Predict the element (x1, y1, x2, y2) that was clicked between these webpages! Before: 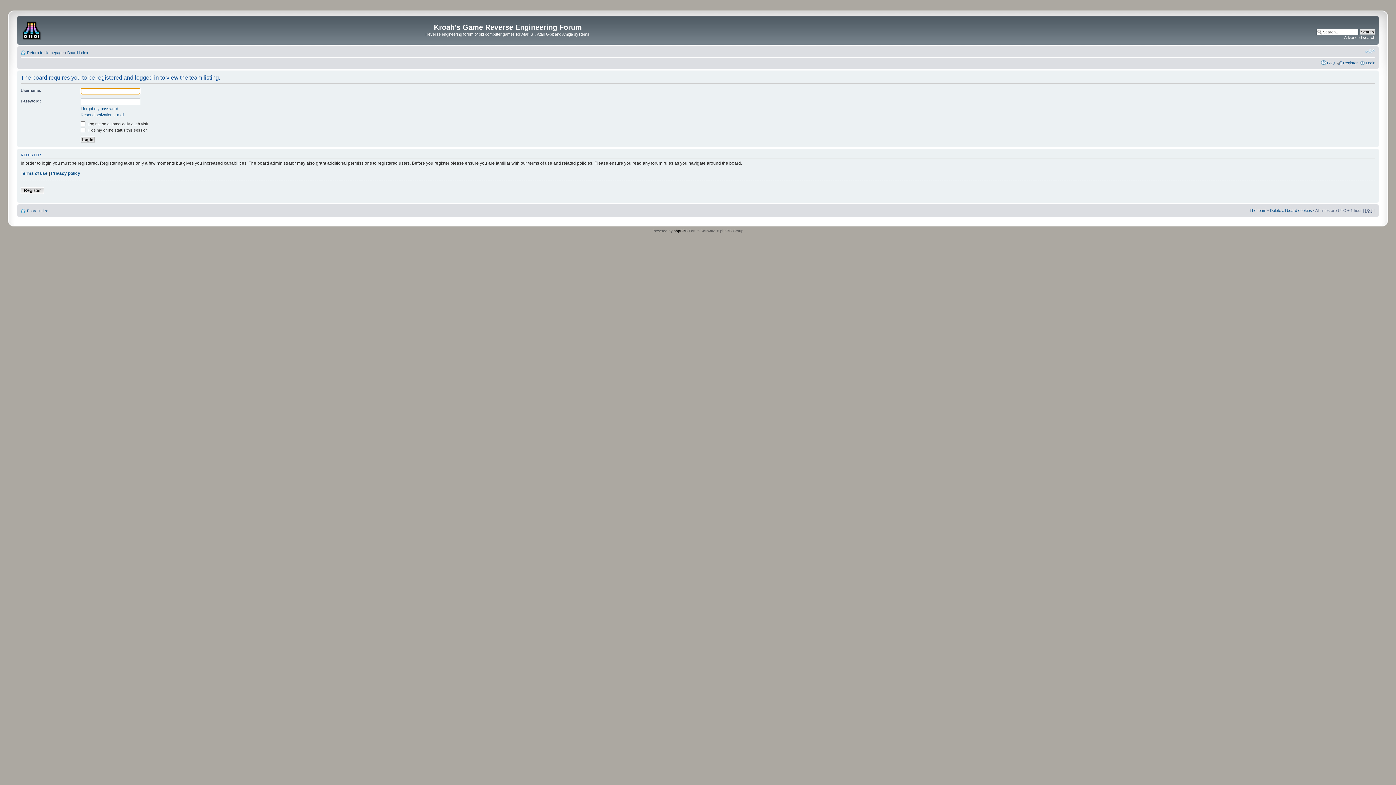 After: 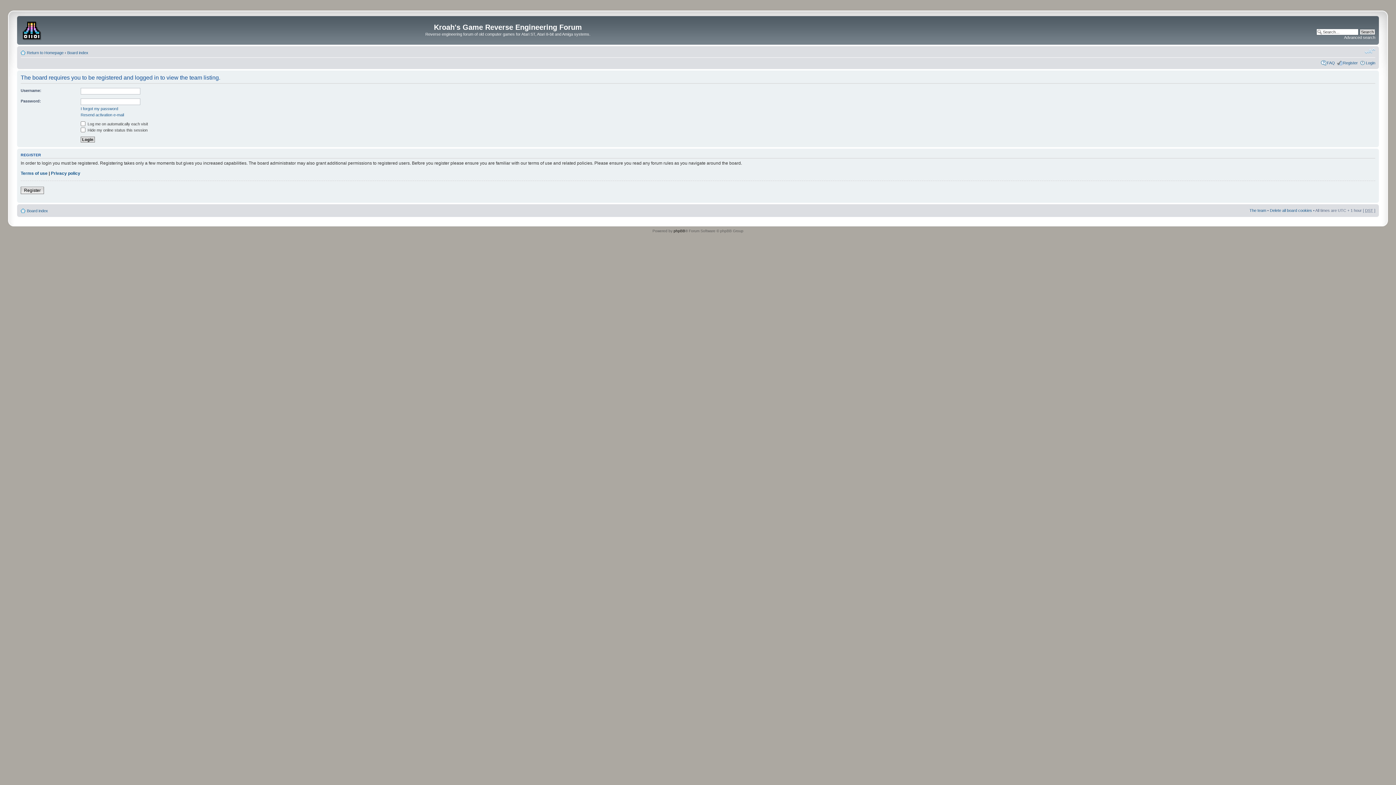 Action: label: Change font size bbox: (1365, 47, 1375, 54)